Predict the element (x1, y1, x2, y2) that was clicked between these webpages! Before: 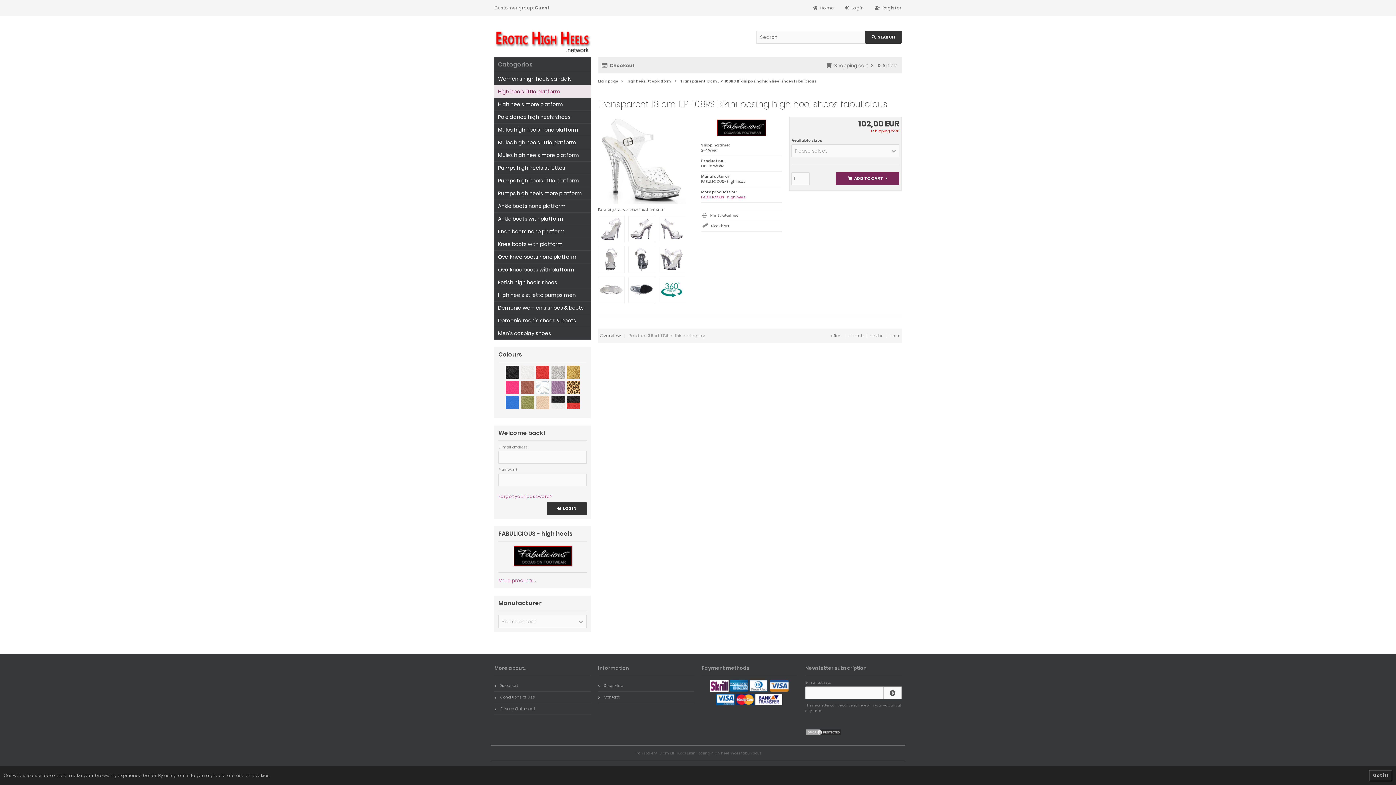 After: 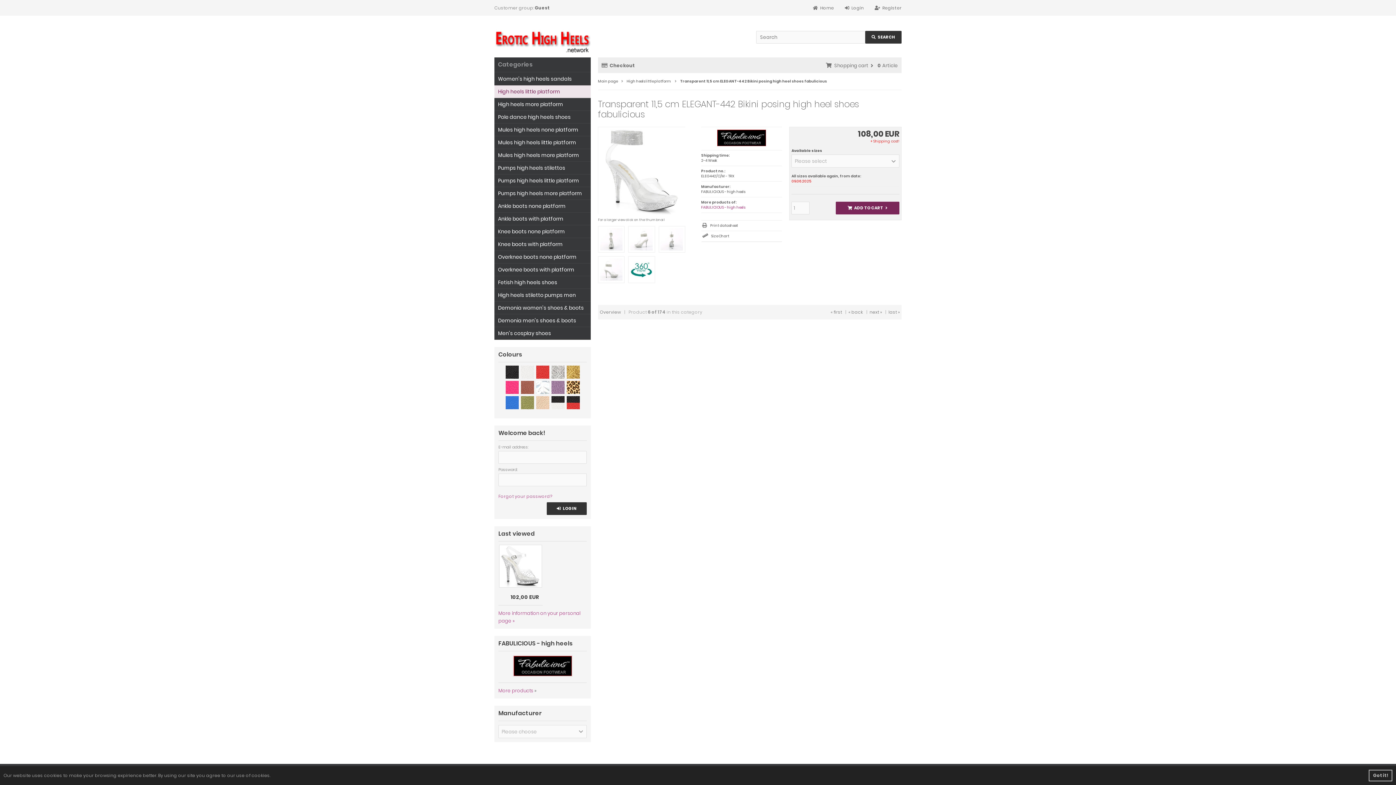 Action: label: « first bbox: (830, 332, 842, 338)